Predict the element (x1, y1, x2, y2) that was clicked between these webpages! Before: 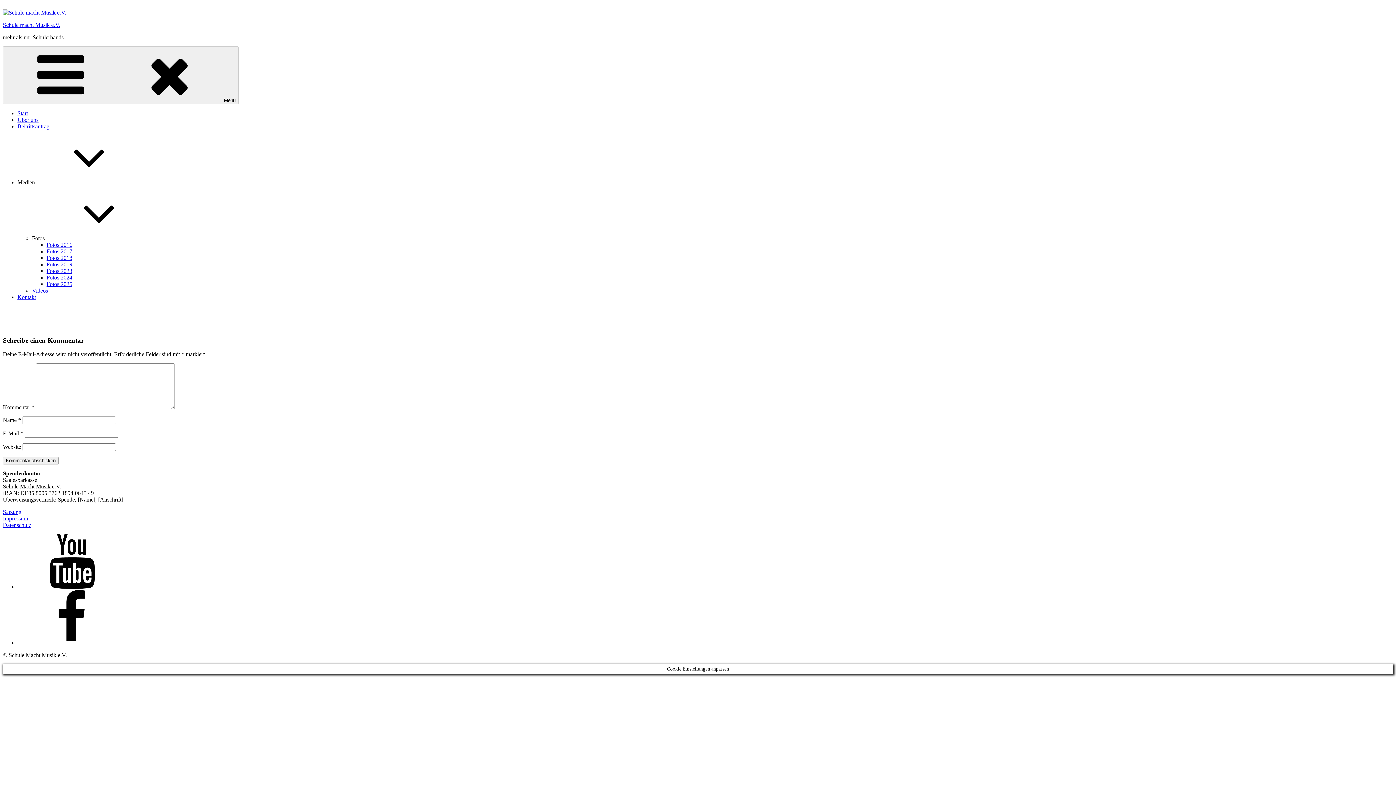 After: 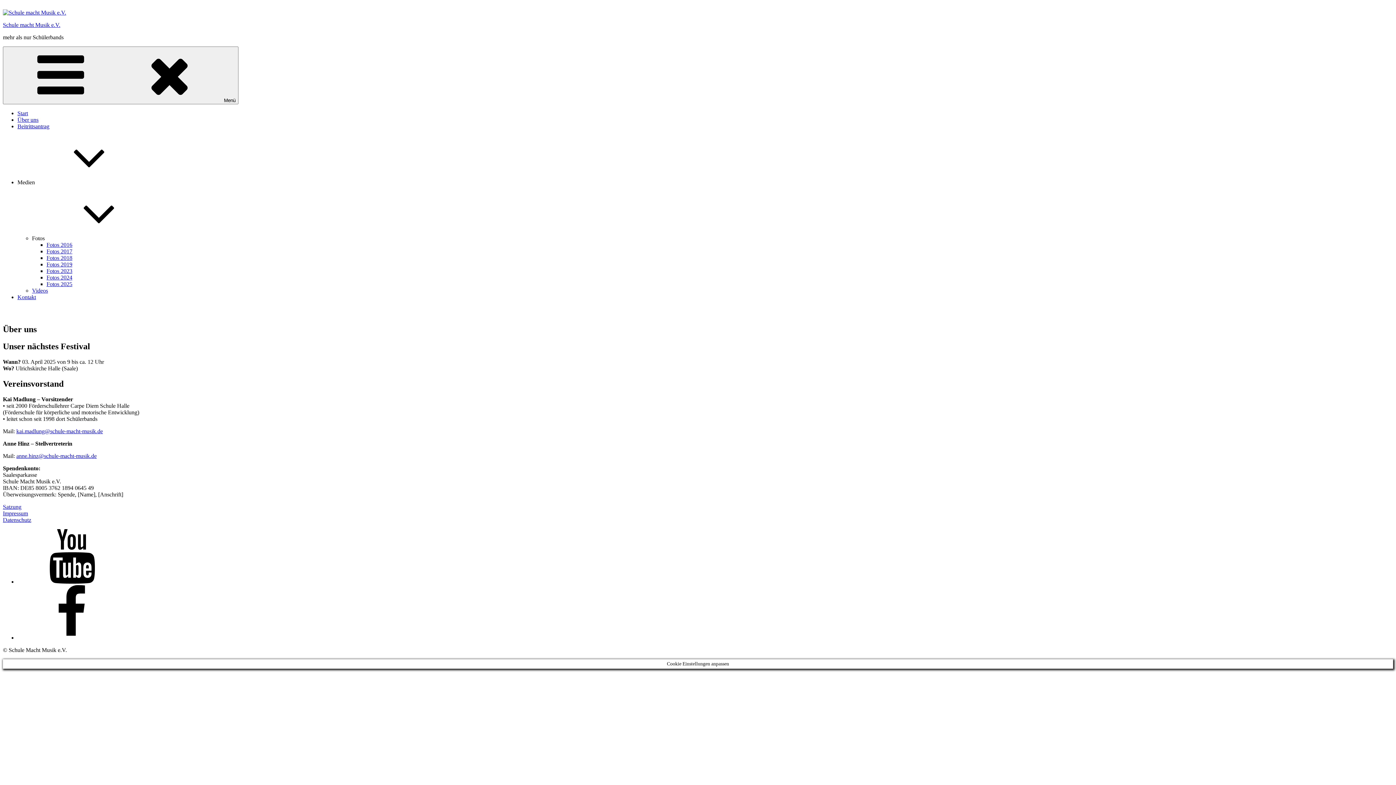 Action: label: Über uns bbox: (17, 116, 38, 122)